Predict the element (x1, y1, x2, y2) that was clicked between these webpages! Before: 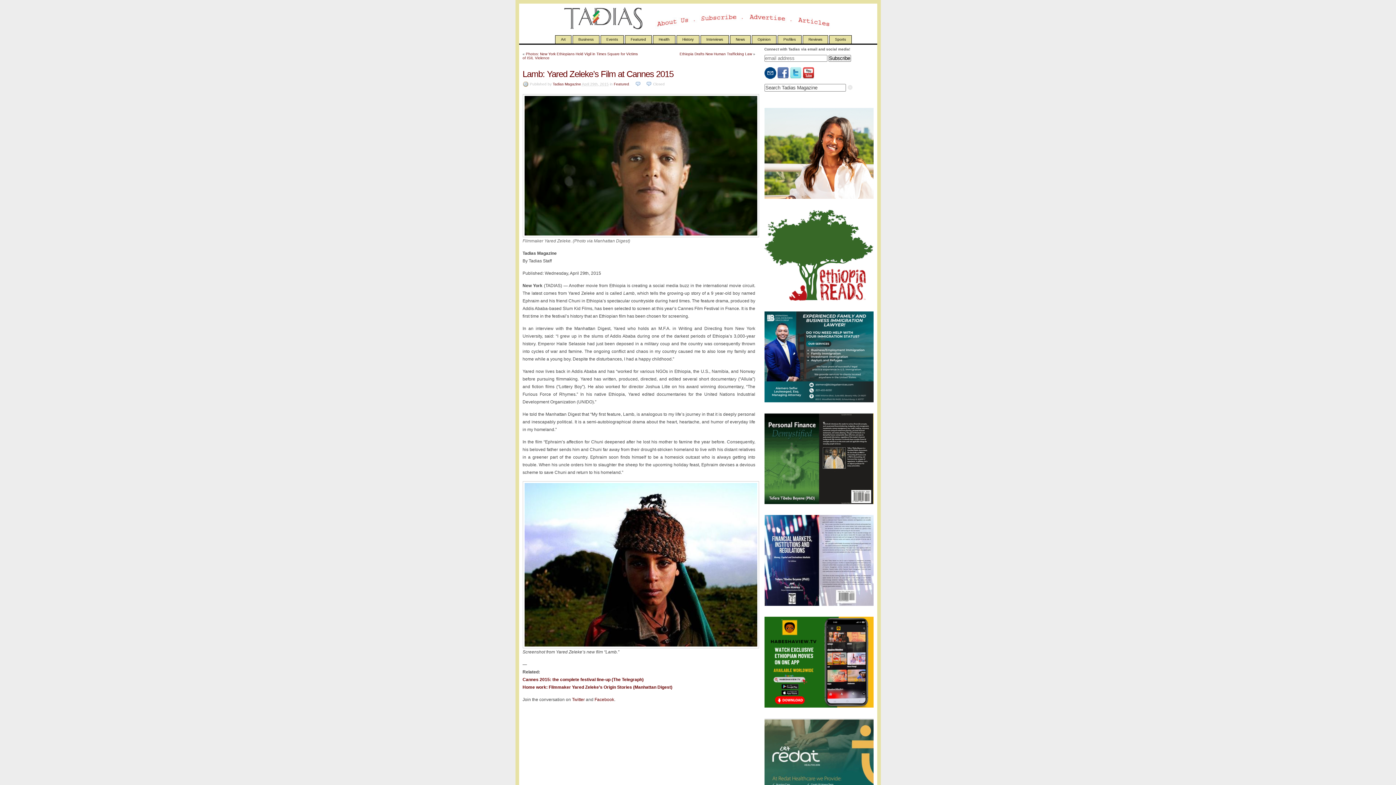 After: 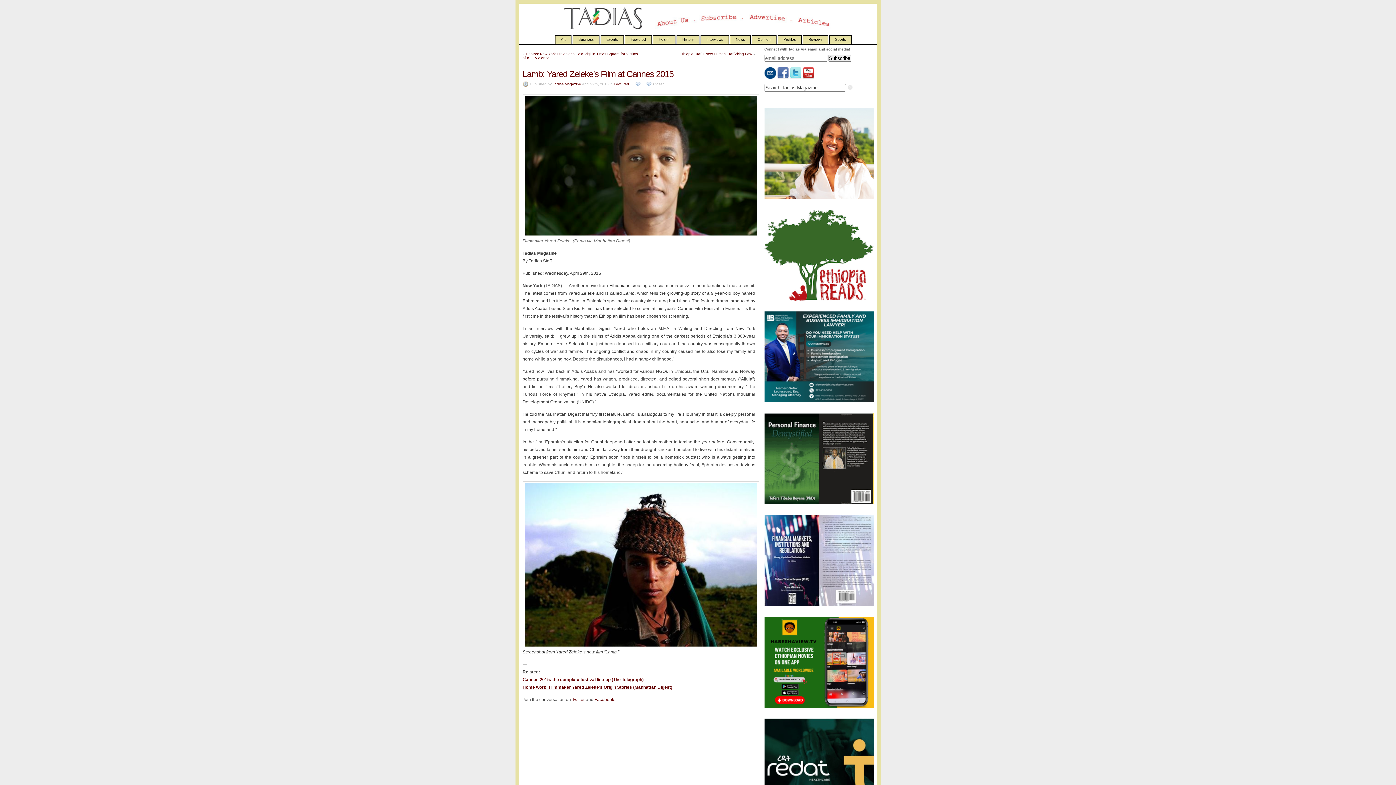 Action: bbox: (522, 685, 672, 690) label: Home work: Filmmaker Yared Zeleke’s Origin Stories (Manhattan Digest)